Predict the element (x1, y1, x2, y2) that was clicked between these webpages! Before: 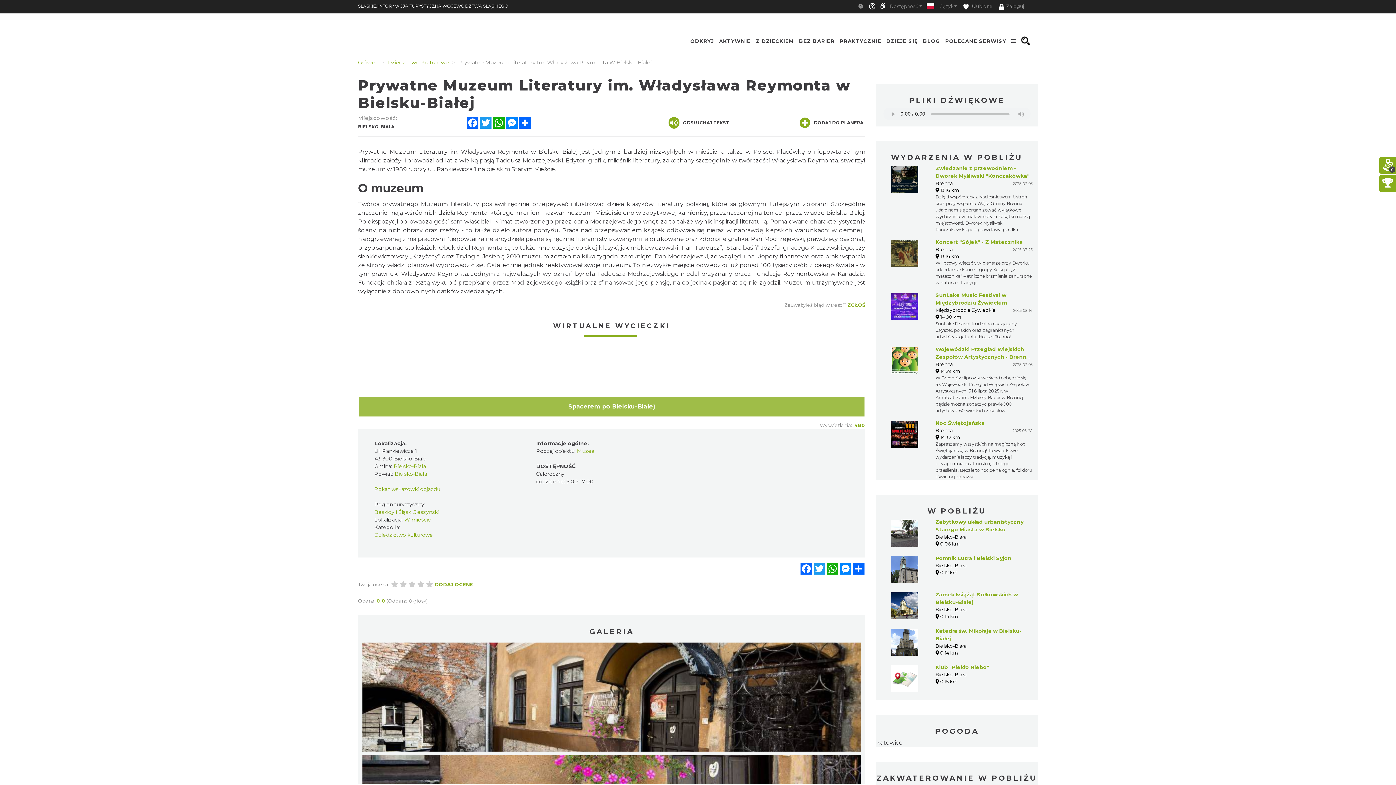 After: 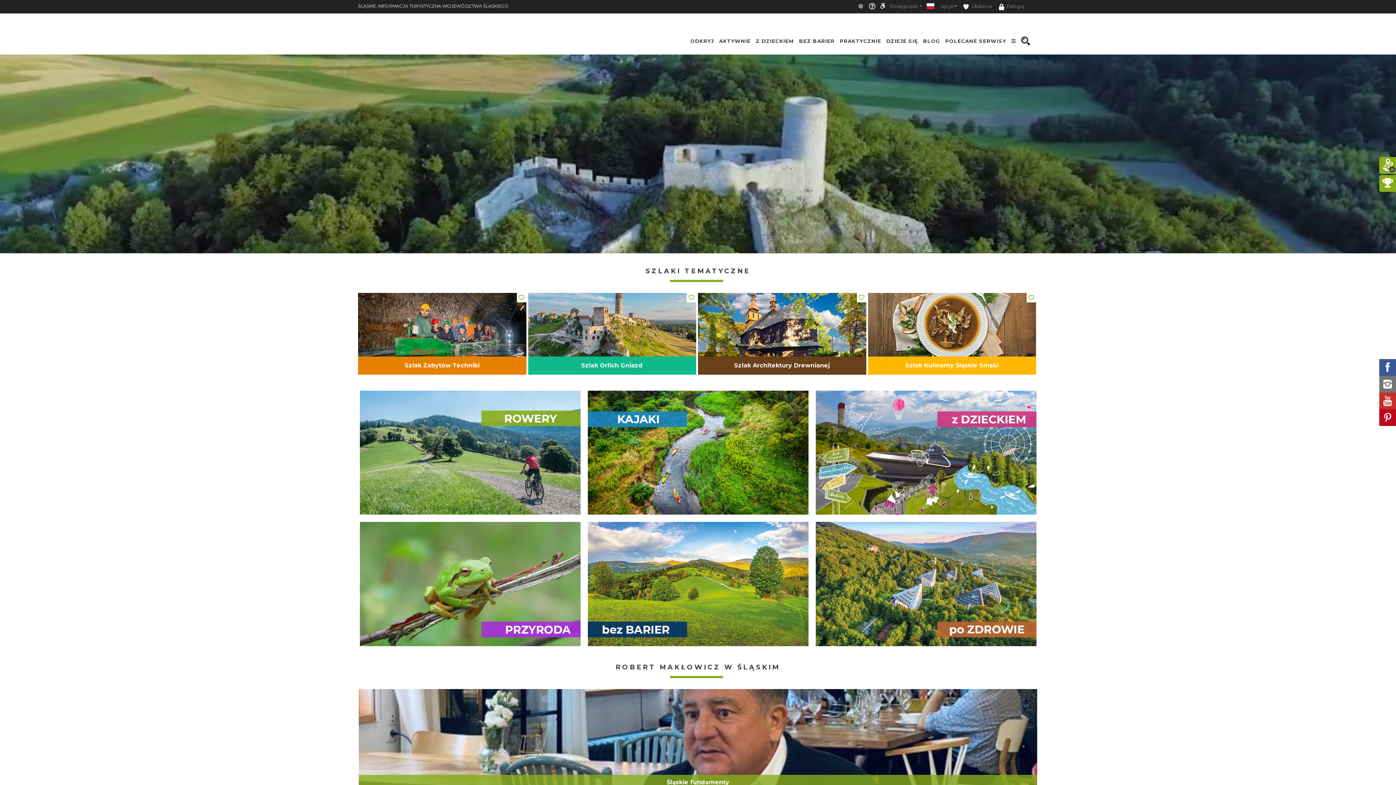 Action: bbox: (358, 0, 508, 12) label: ŚLĄSKIE. INFORMACJA TURYSTYCZNA WOJEWÓDZTWA ŚLĄSKIEGO